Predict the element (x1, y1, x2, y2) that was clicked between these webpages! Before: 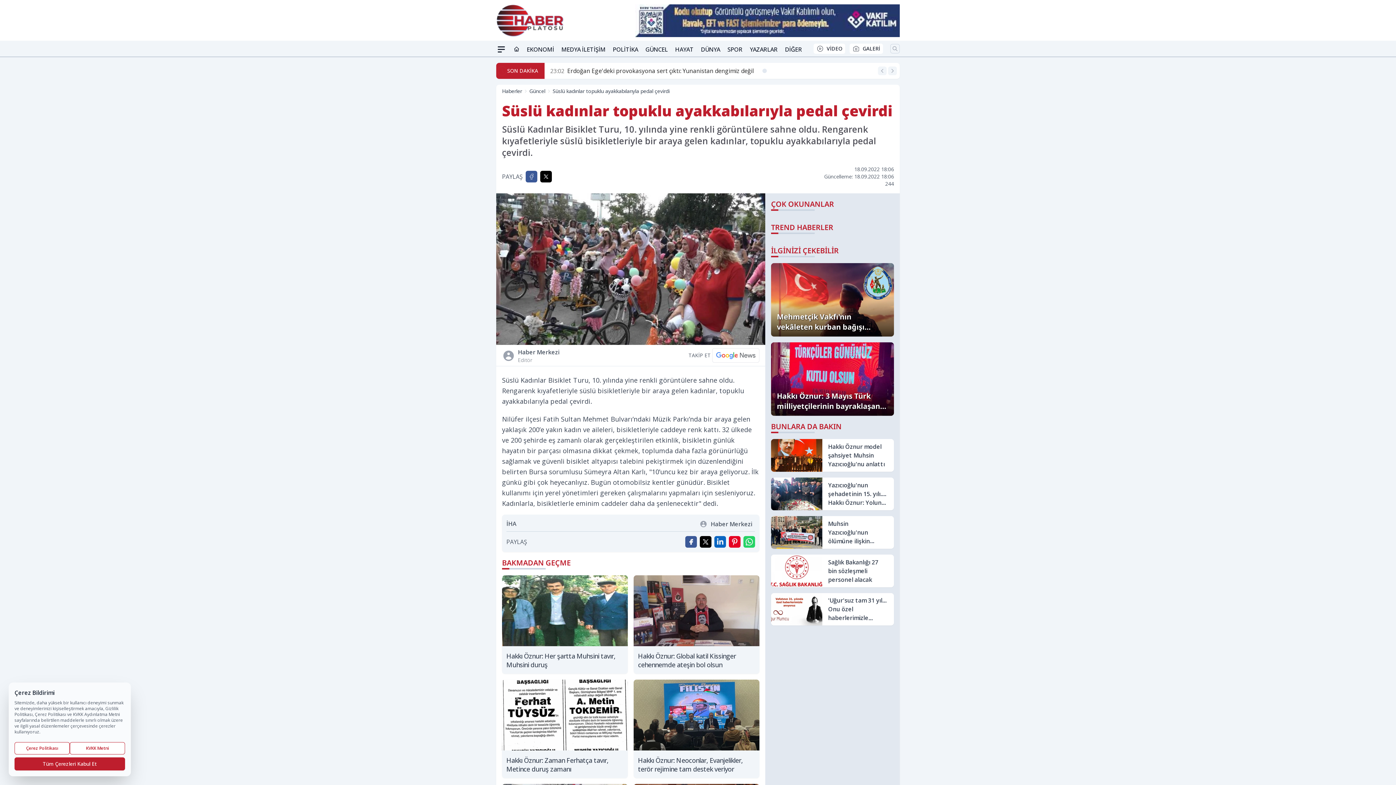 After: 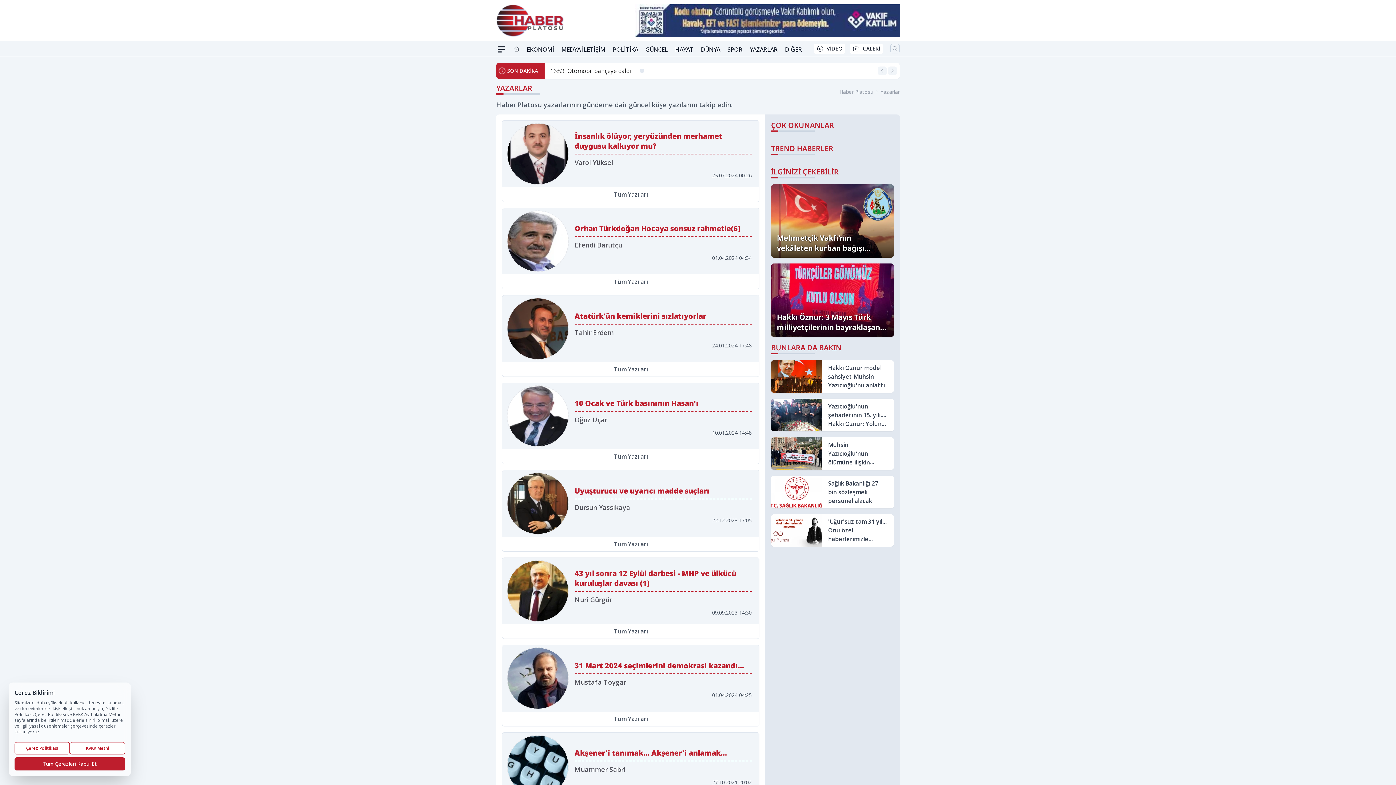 Action: label: YAZARLAR bbox: (749, 42, 777, 56)